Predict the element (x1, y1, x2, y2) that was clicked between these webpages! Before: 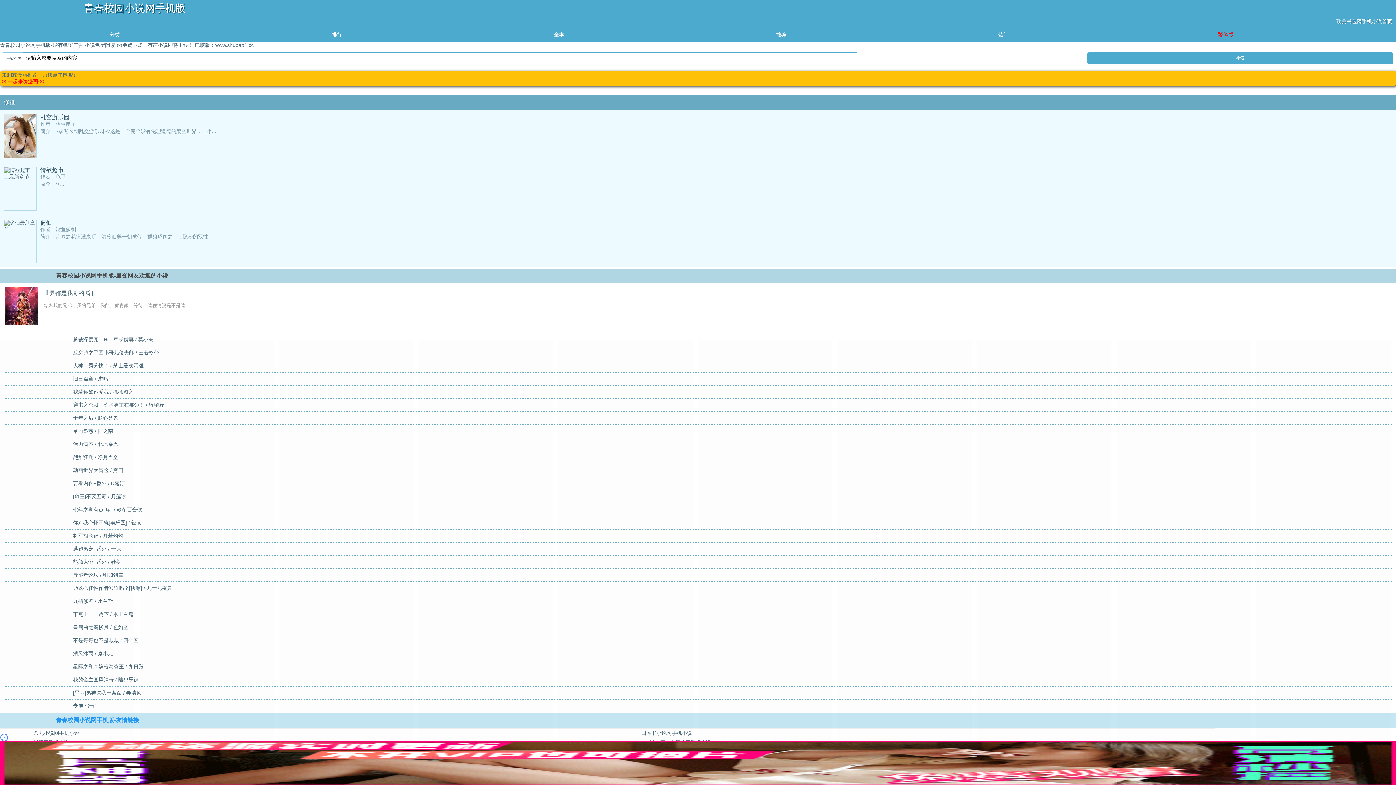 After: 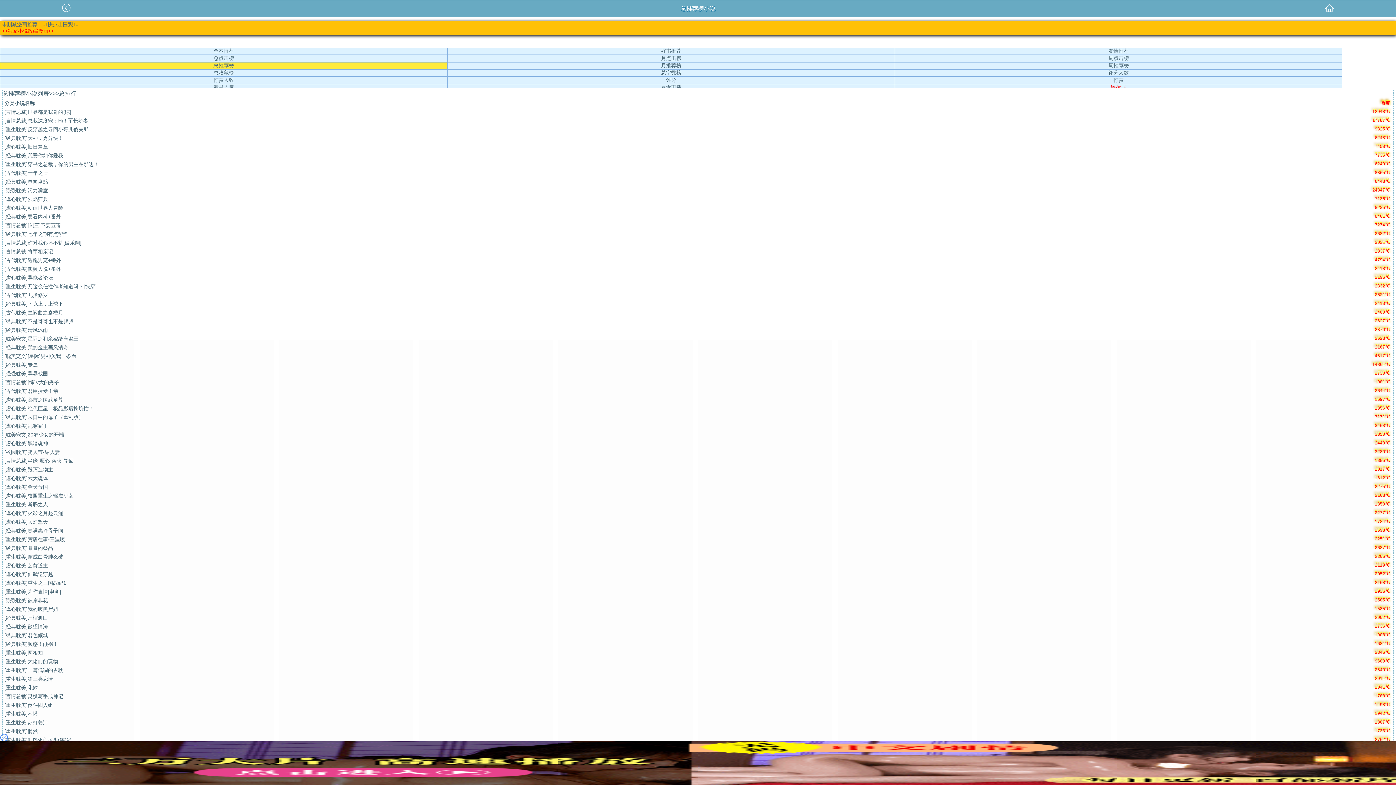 Action: bbox: (670, 27, 892, 41) label: 推荐